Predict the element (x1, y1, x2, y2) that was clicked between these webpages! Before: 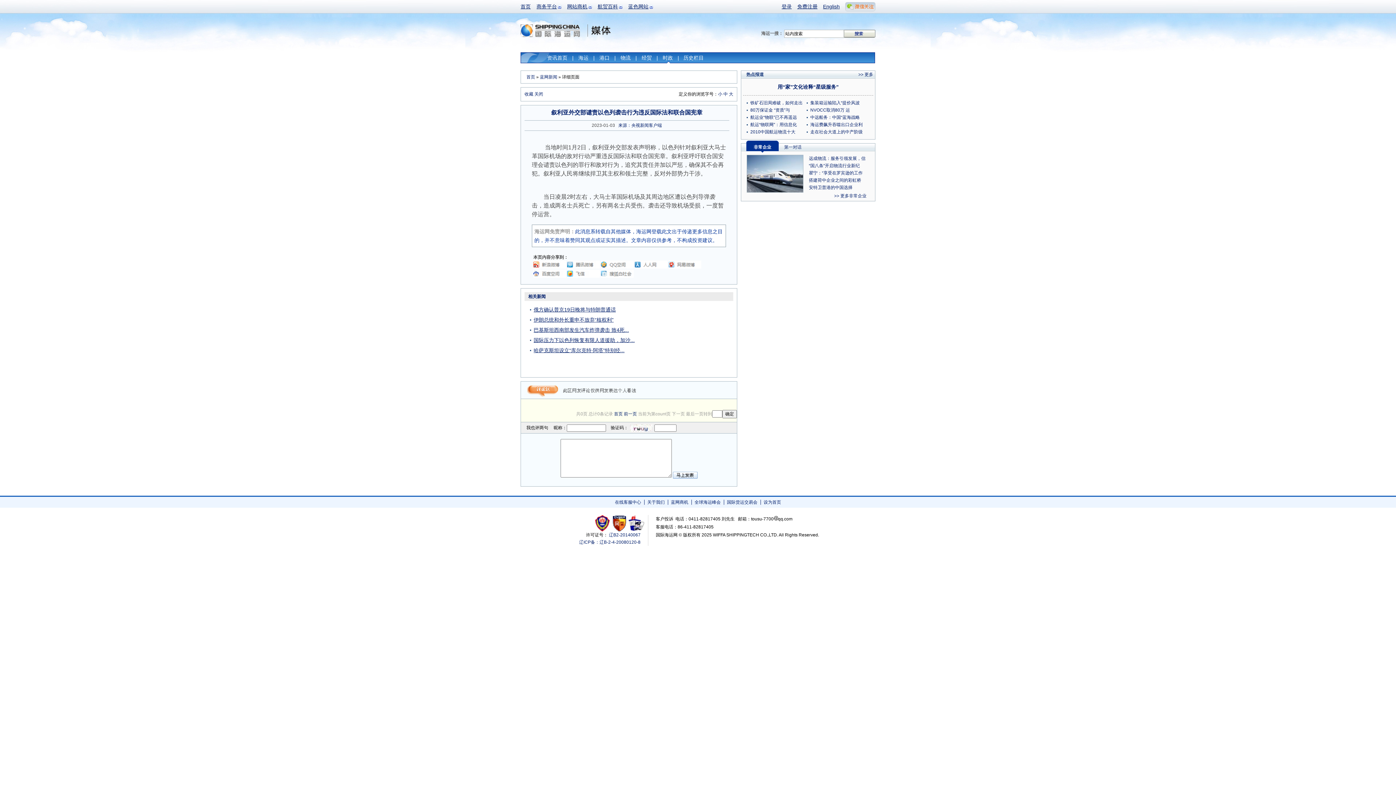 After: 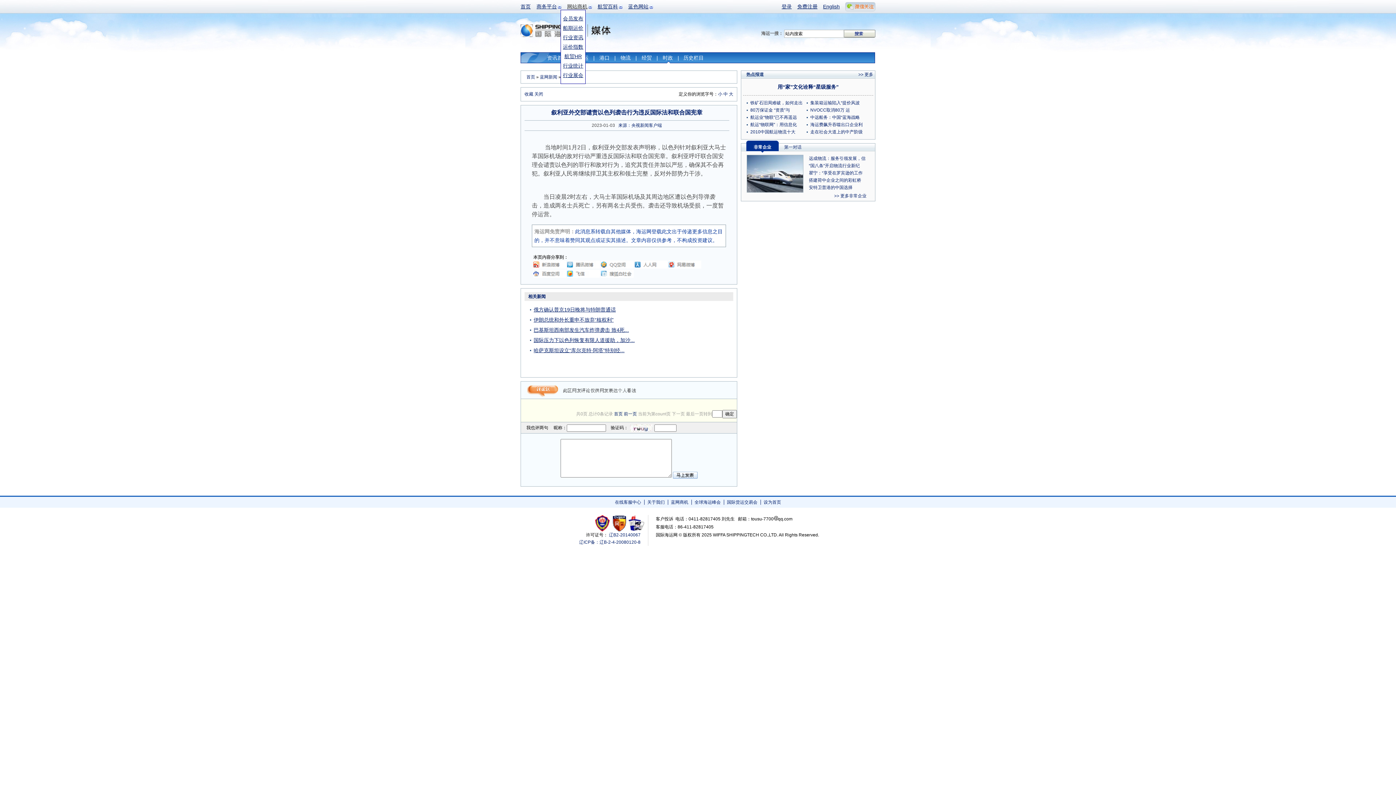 Action: bbox: (567, 3, 587, 9) label: 网站商机